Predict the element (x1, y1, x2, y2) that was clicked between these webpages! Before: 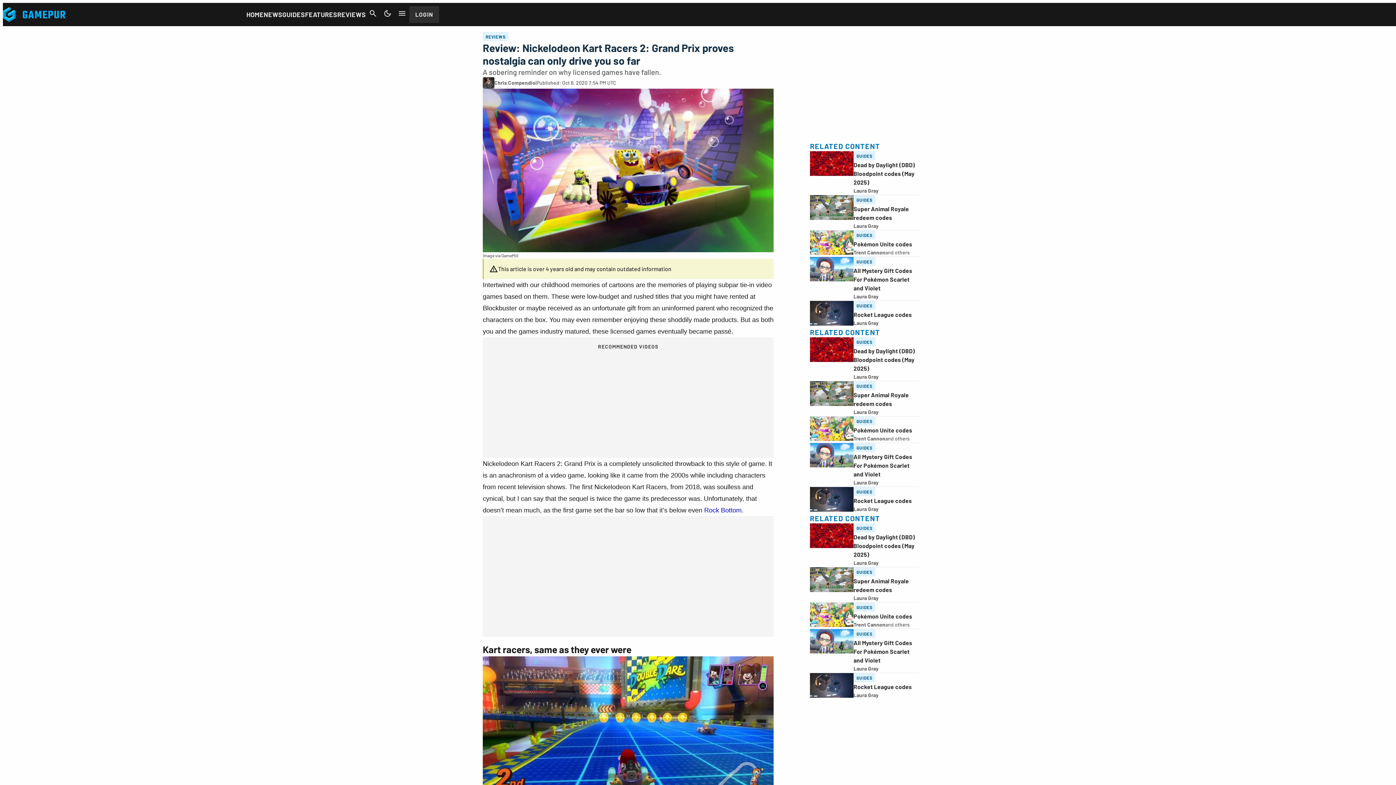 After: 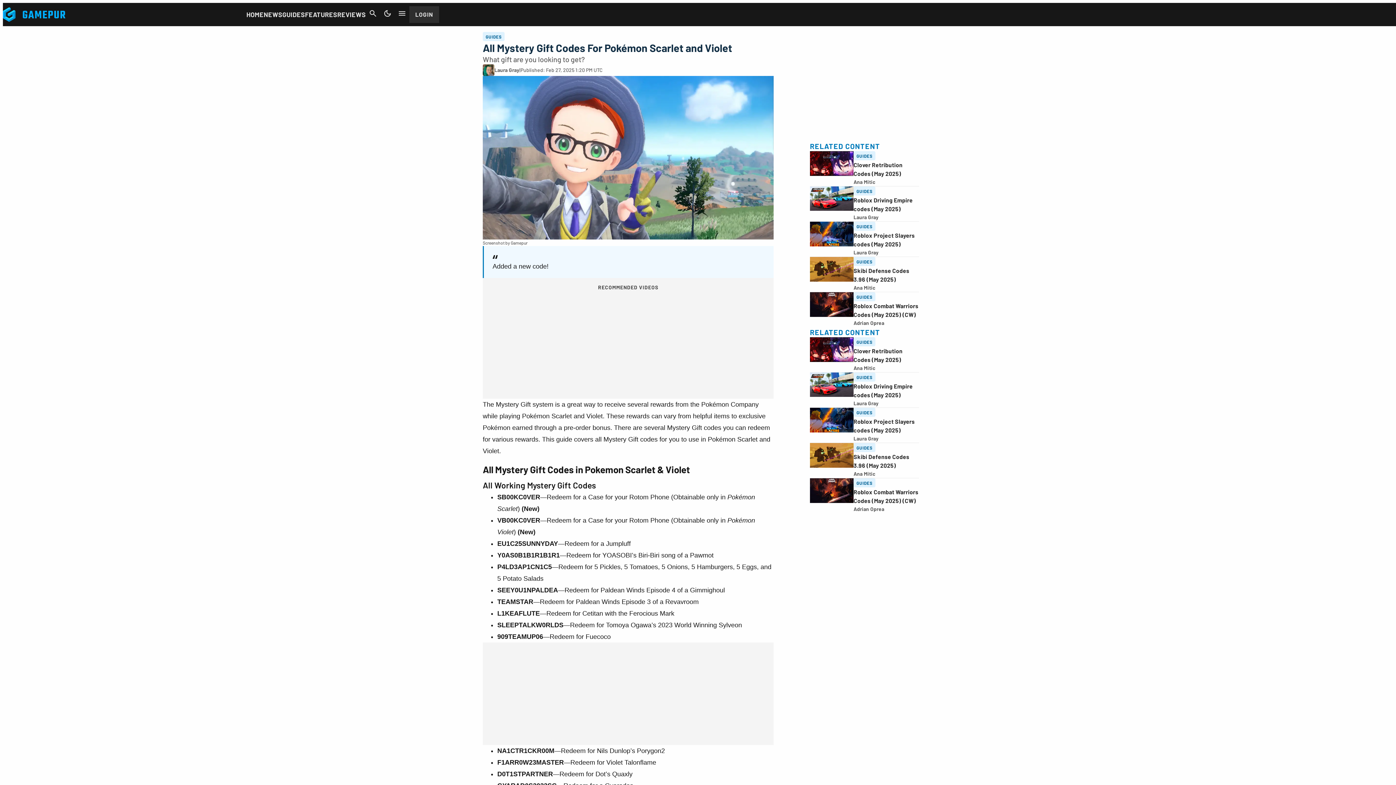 Action: bbox: (810, 443, 853, 486)